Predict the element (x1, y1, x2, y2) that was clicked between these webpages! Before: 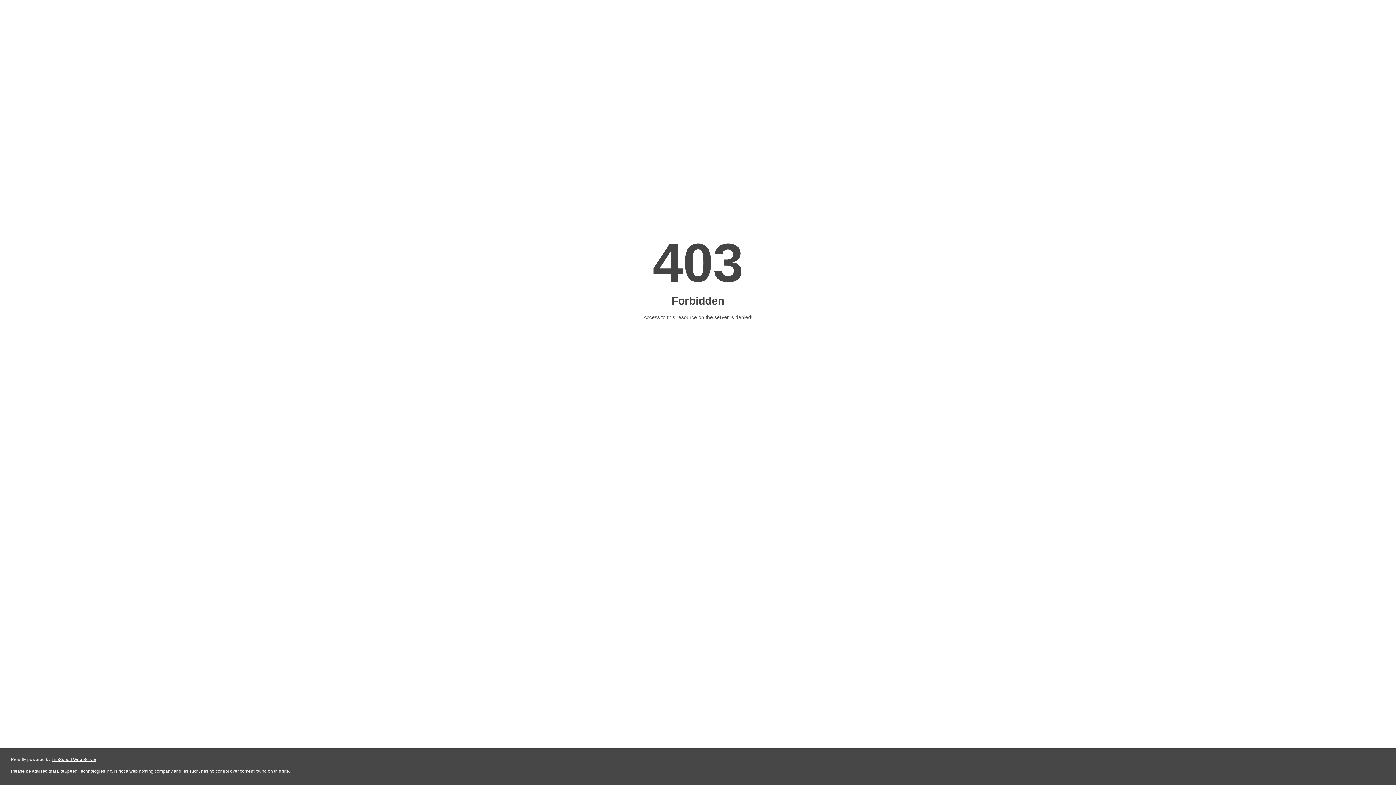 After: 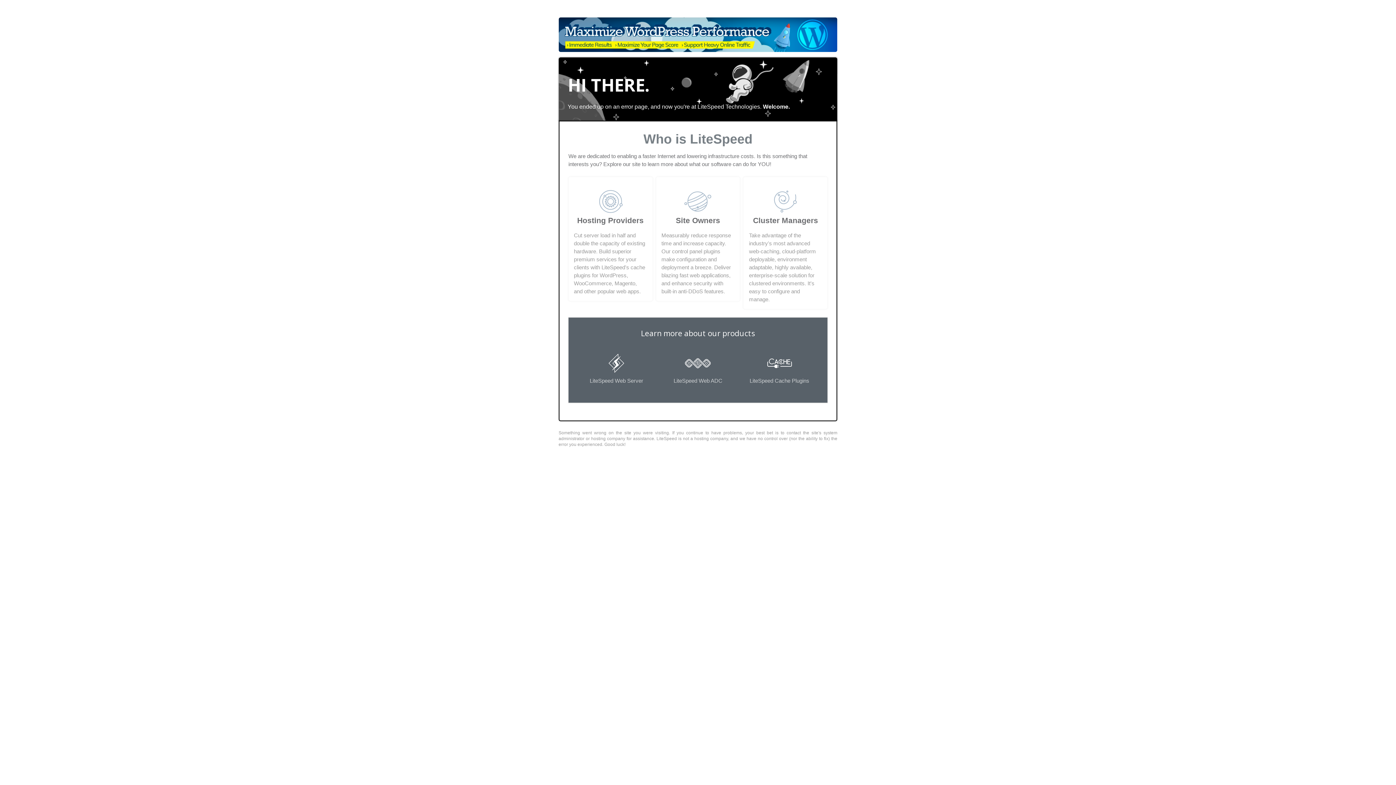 Action: bbox: (51, 757, 96, 762) label: LiteSpeed Web Server